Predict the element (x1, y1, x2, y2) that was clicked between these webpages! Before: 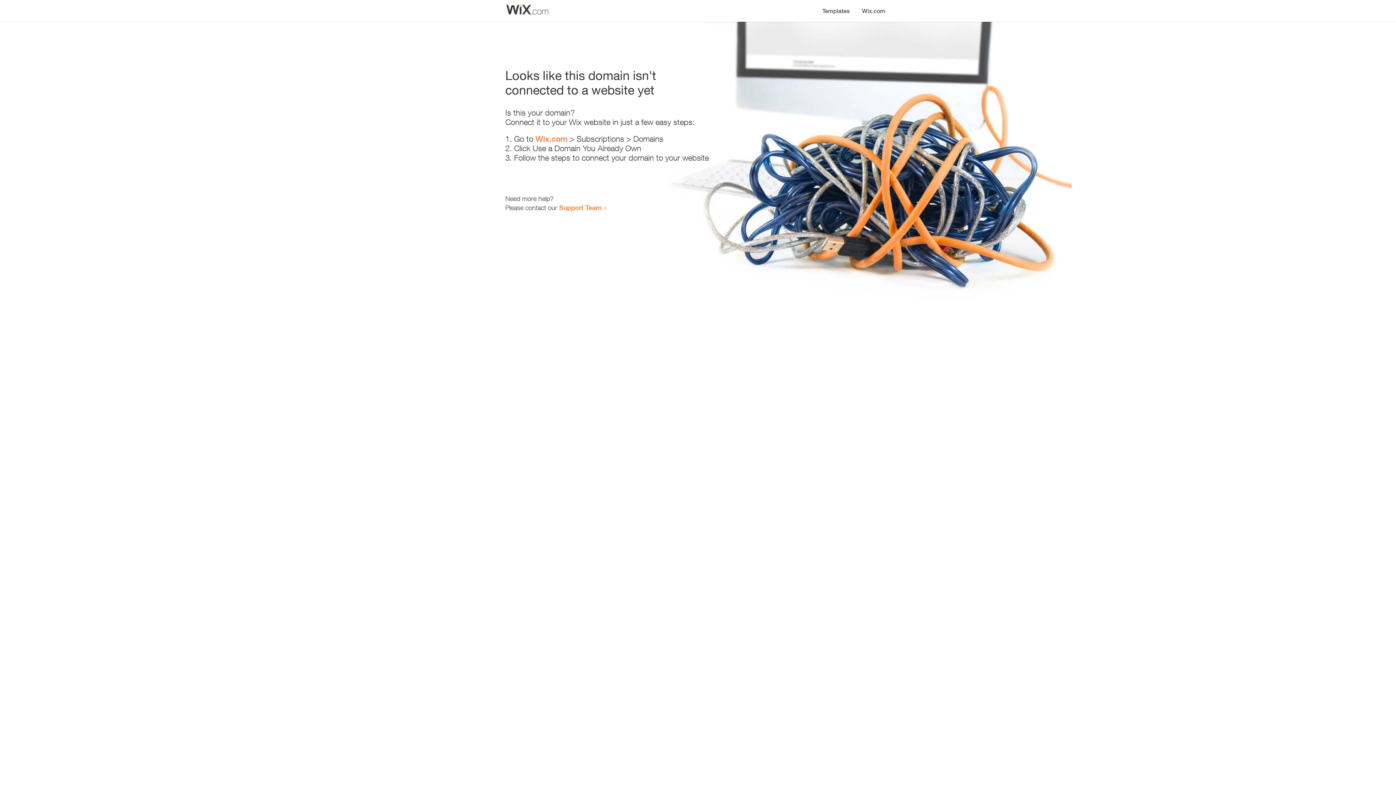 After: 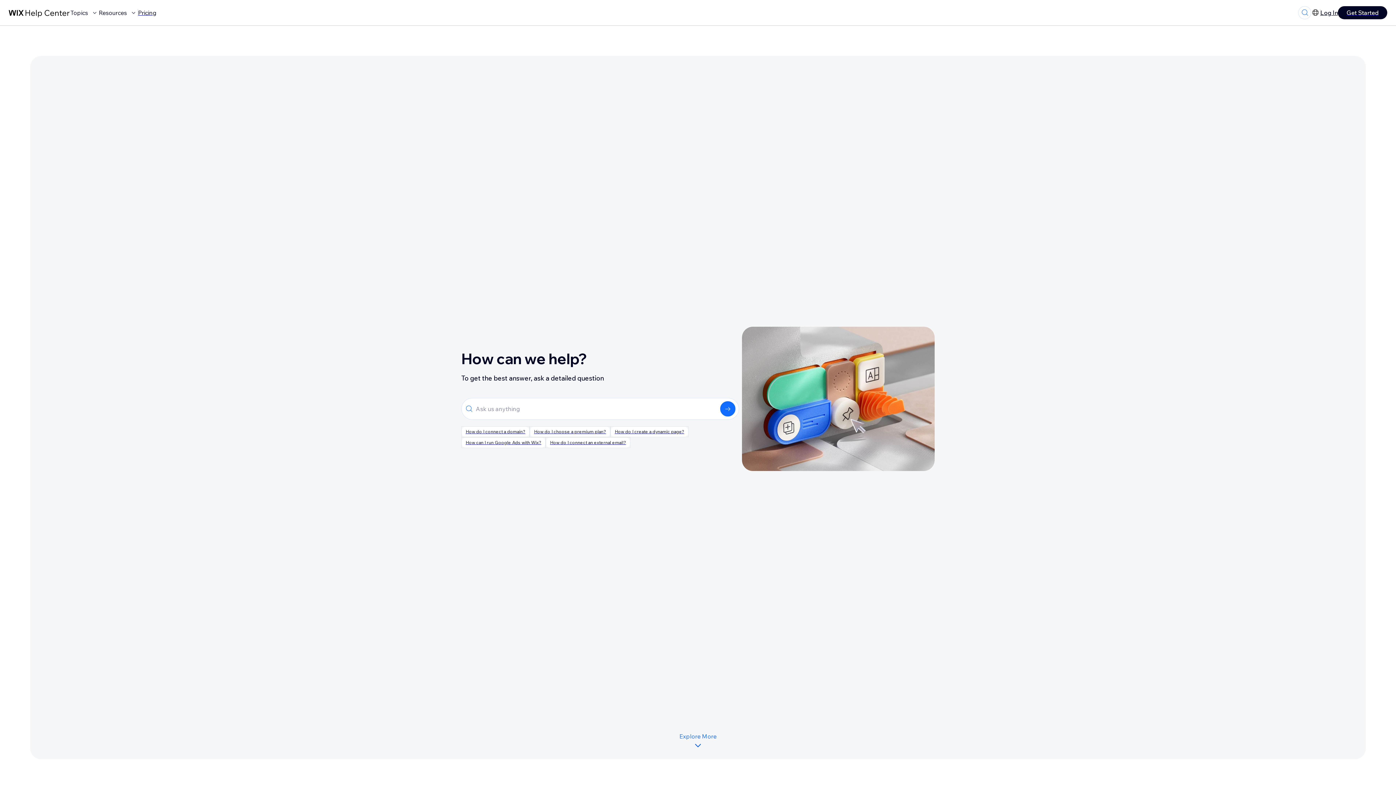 Action: label: Support Team bbox: (559, 203, 601, 211)